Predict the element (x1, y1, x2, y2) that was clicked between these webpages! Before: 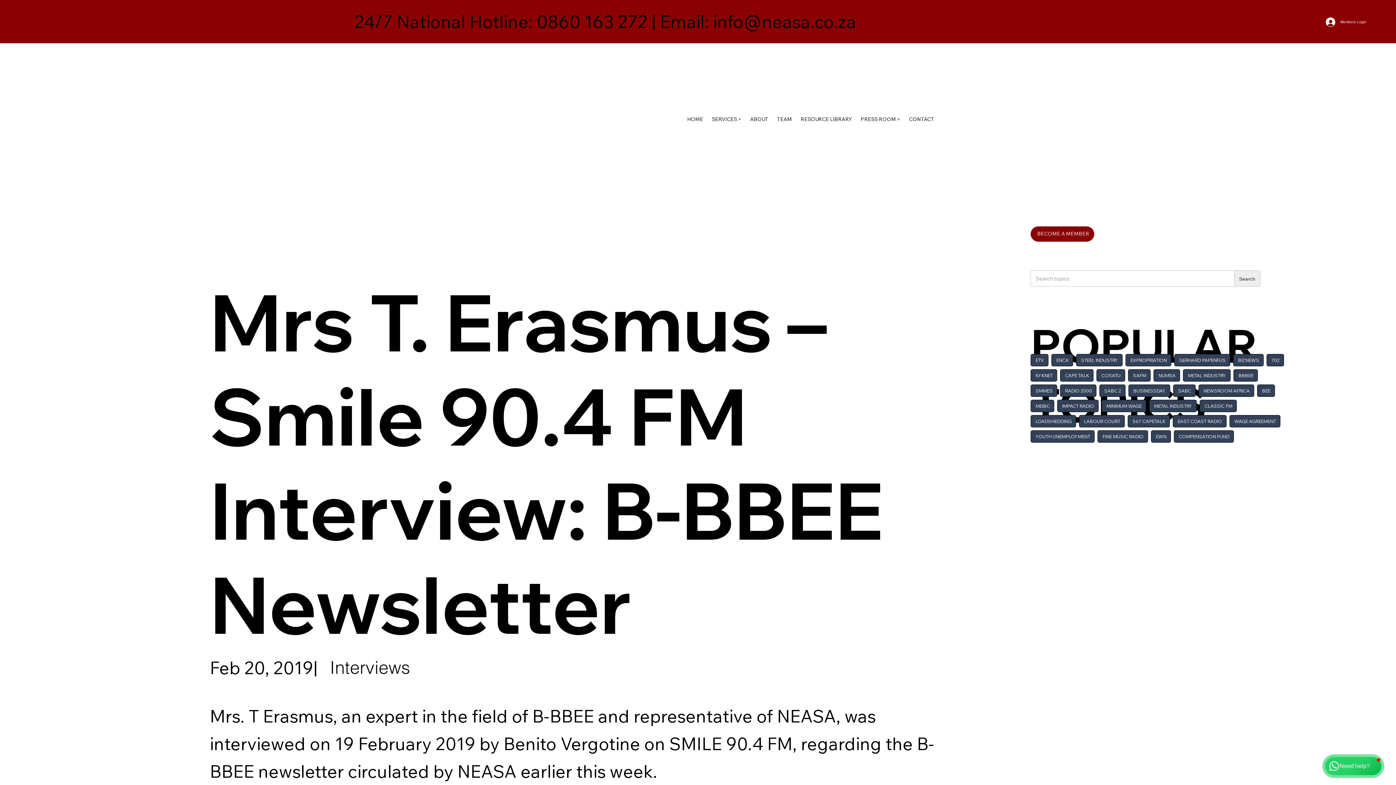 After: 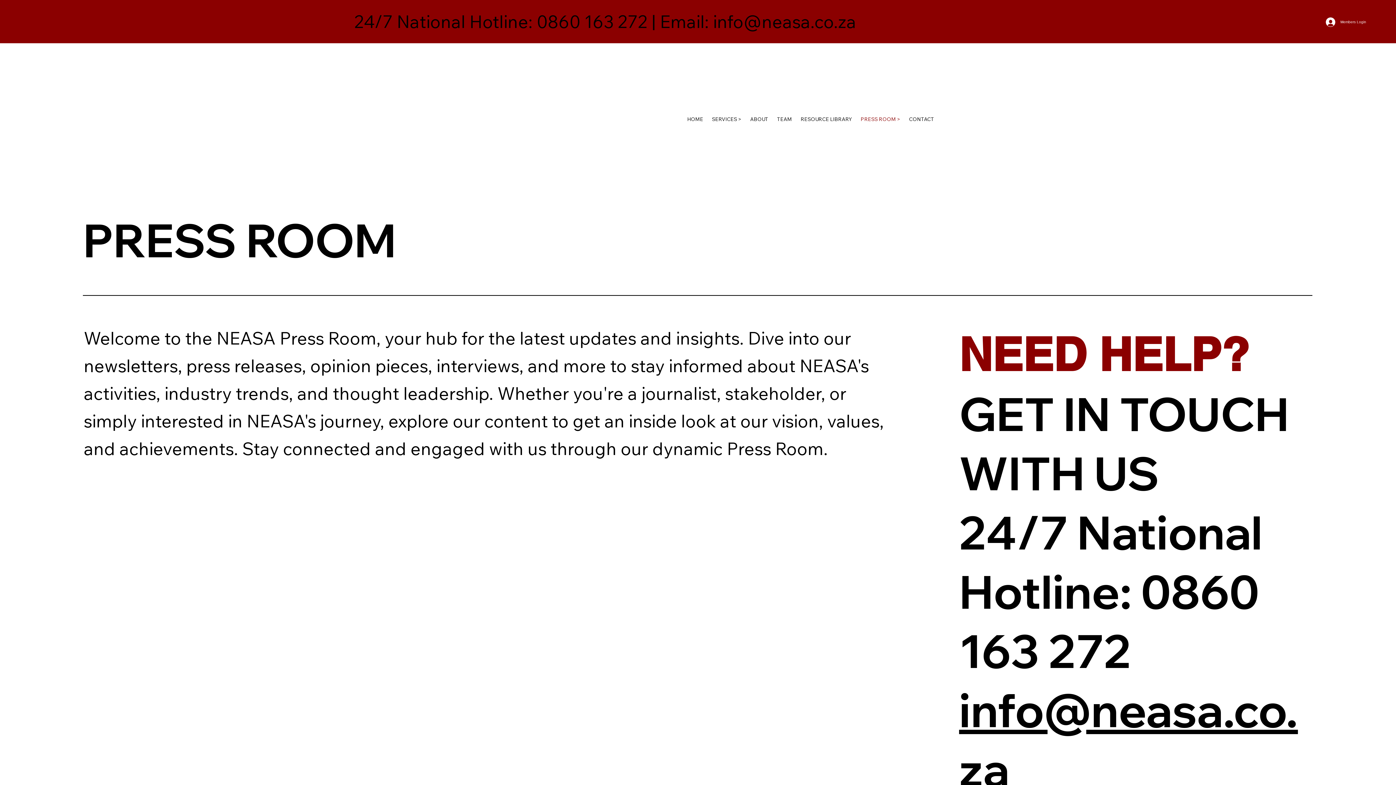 Action: label: PRESS ROOM > bbox: (857, 112, 903, 126)